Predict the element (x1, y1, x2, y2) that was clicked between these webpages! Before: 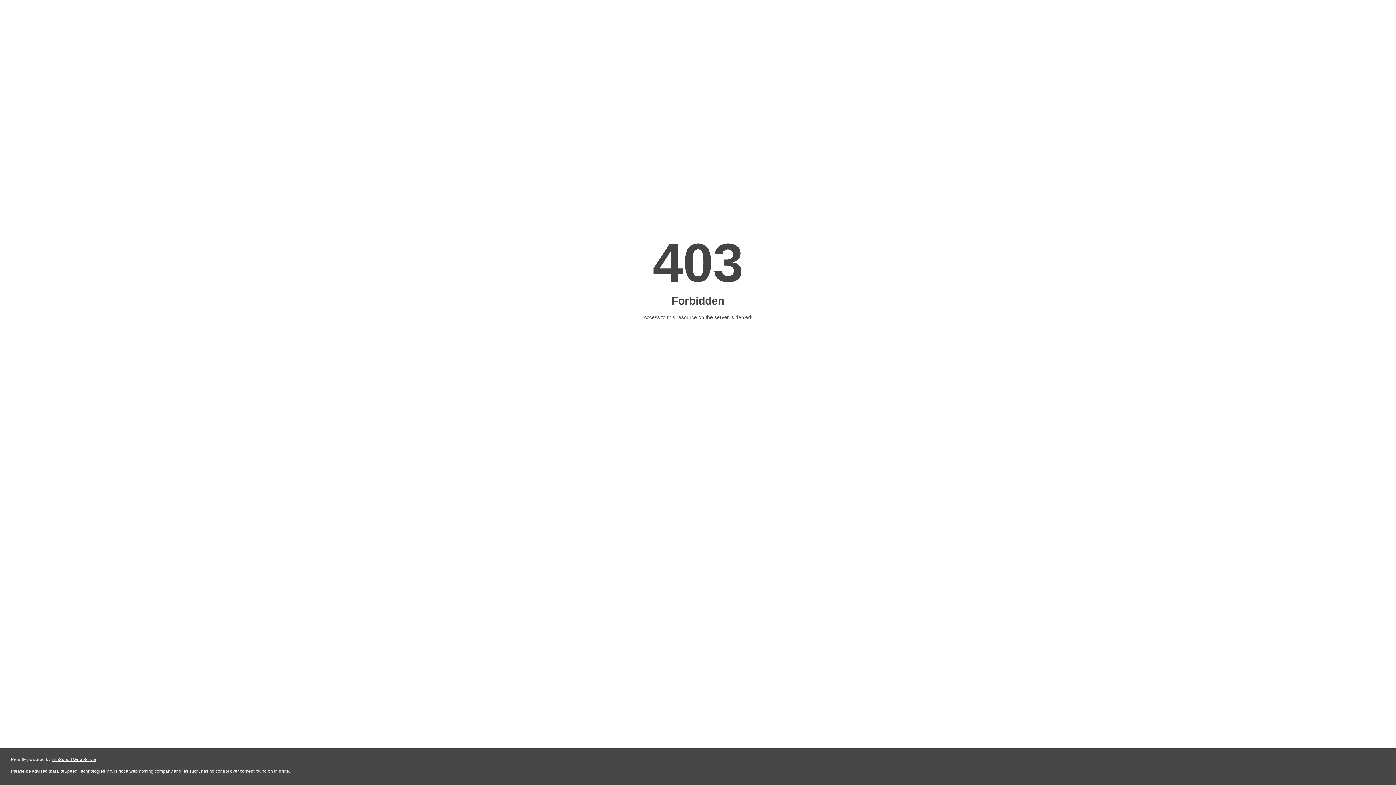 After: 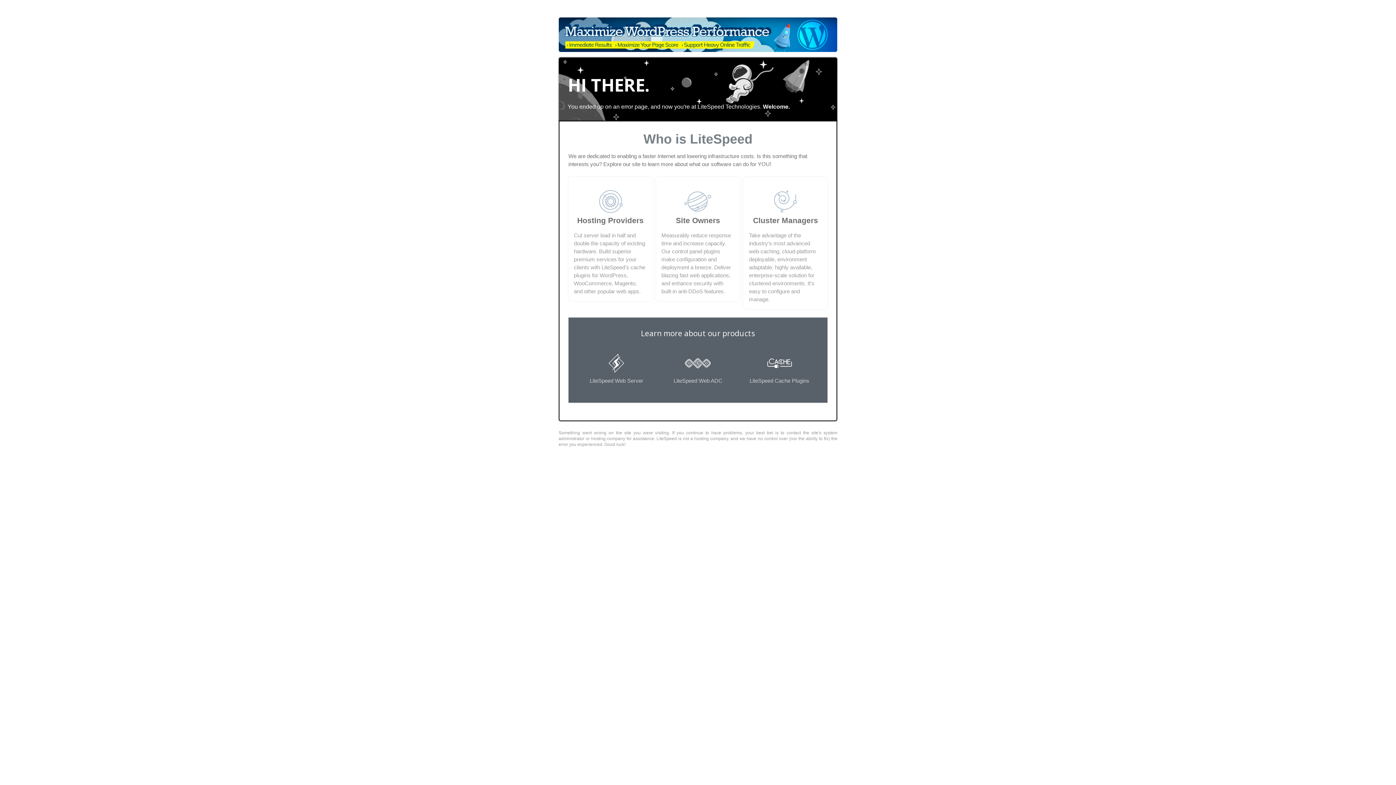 Action: label: LiteSpeed Web Server bbox: (51, 757, 96, 762)